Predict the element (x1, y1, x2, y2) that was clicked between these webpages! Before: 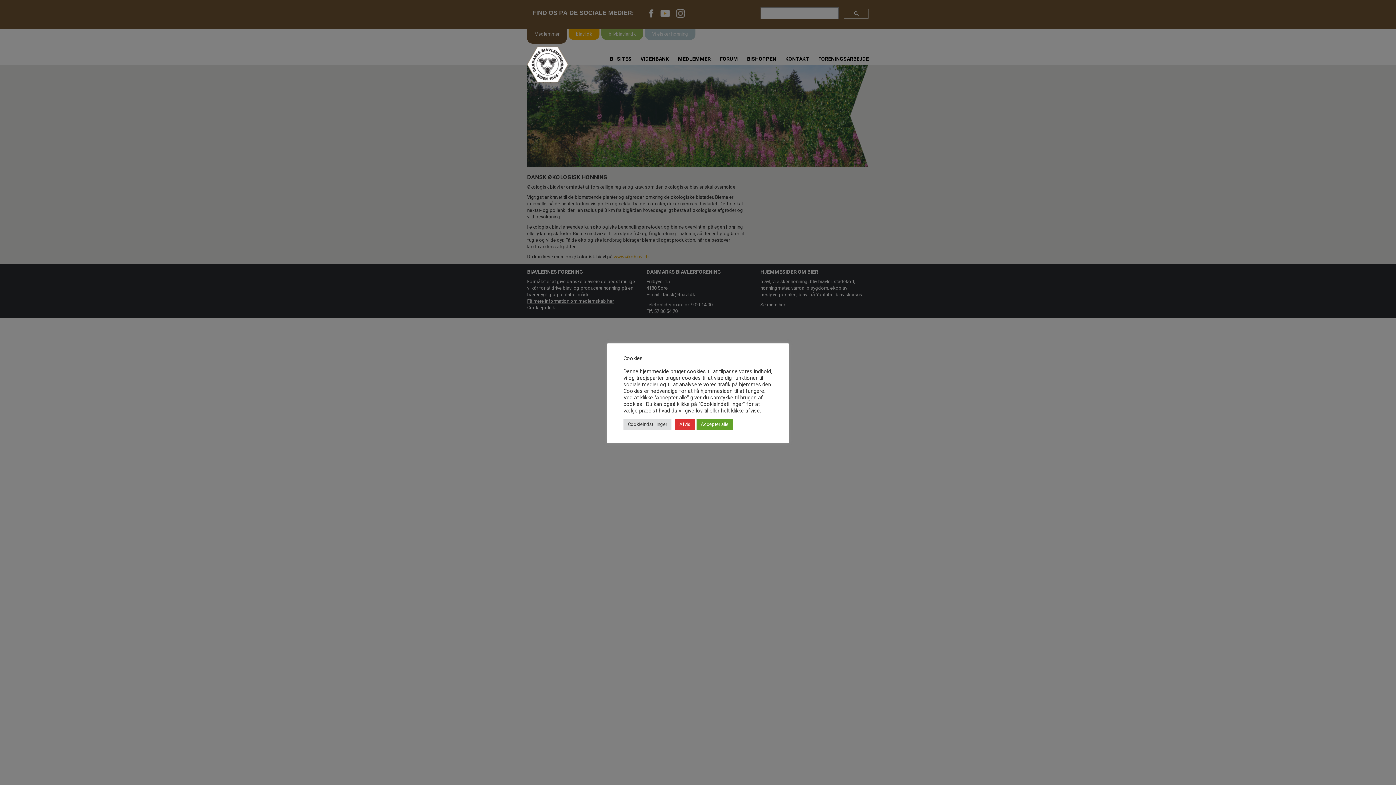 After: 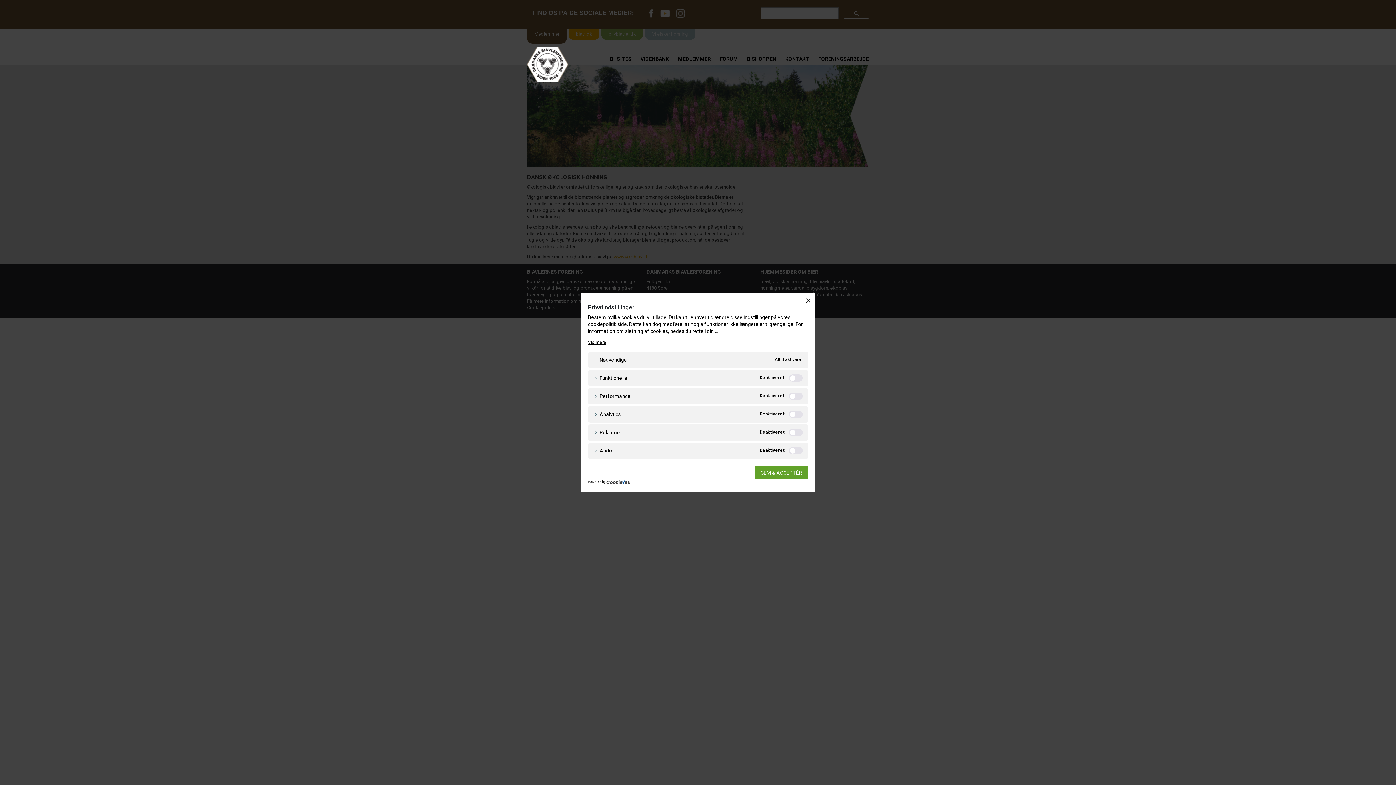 Action: bbox: (623, 418, 671, 430) label: Cookieindstillinger